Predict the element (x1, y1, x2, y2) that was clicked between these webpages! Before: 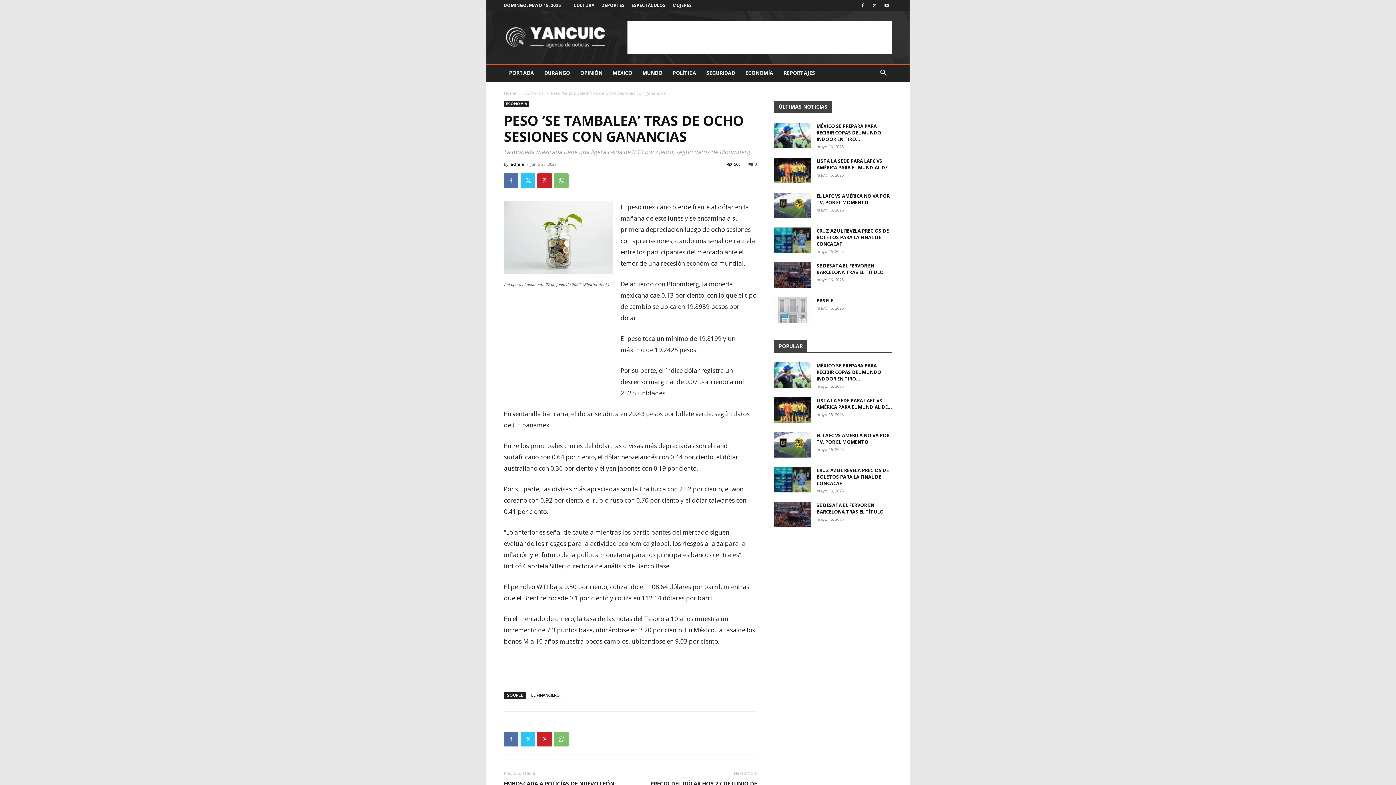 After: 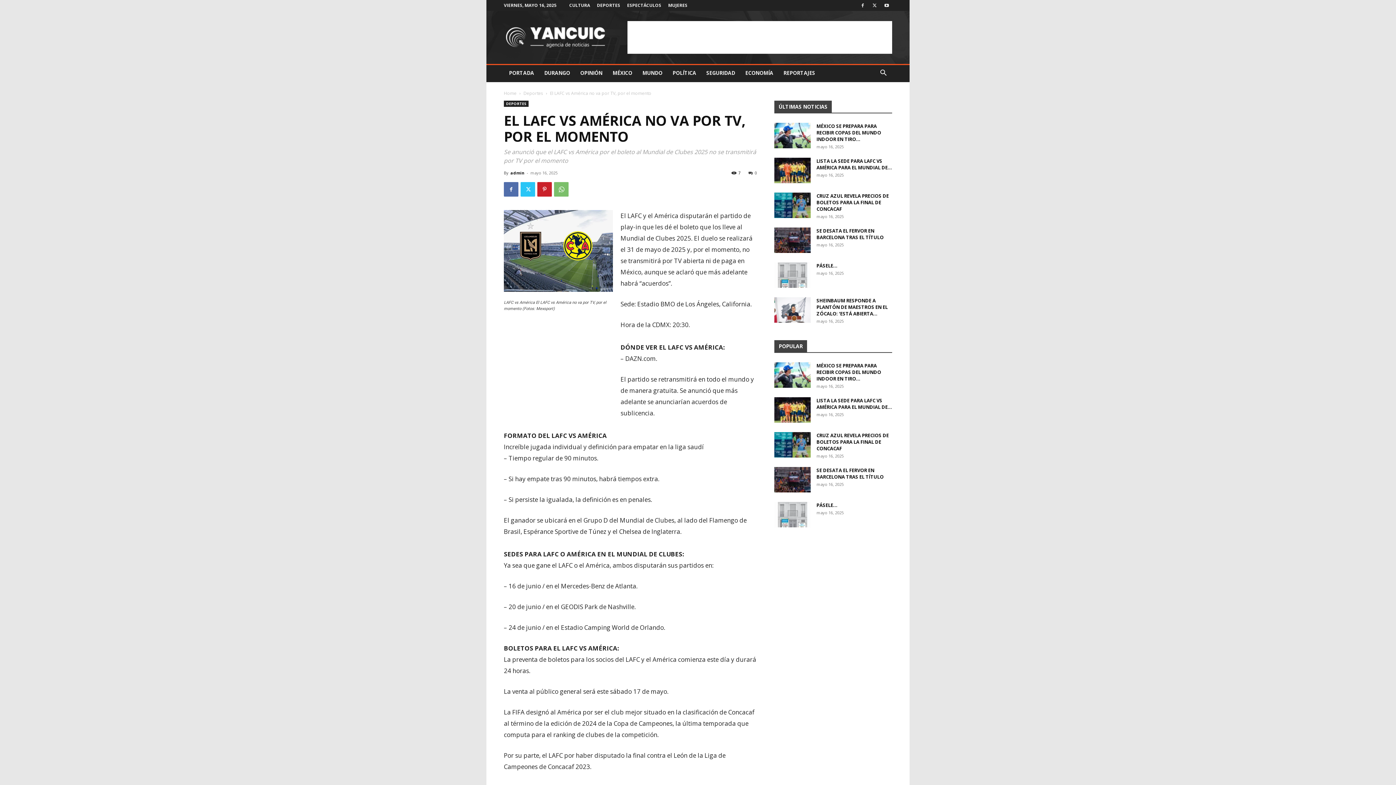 Action: label: EL LAFC VS AMÉRICA NO VA POR TV, POR EL MOMENTO bbox: (816, 192, 889, 205)